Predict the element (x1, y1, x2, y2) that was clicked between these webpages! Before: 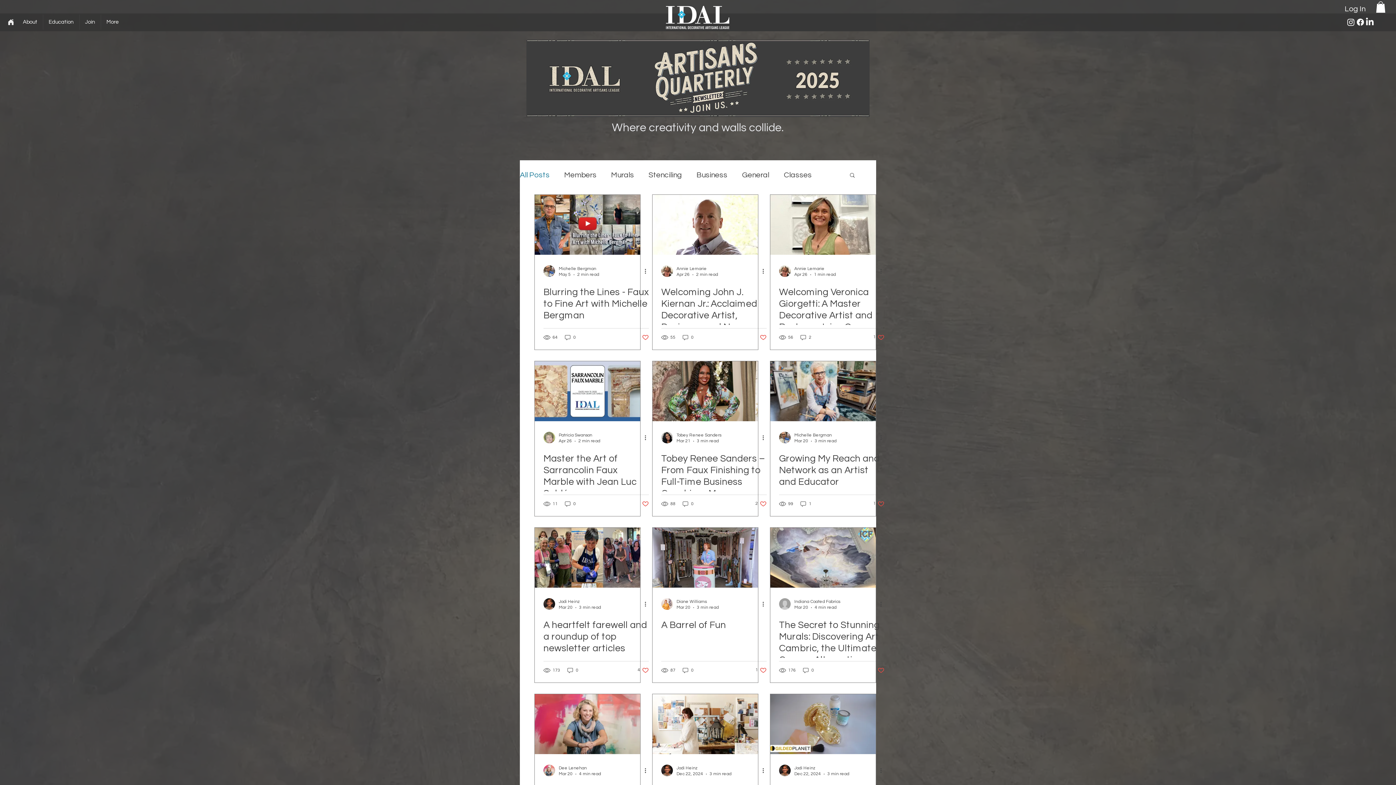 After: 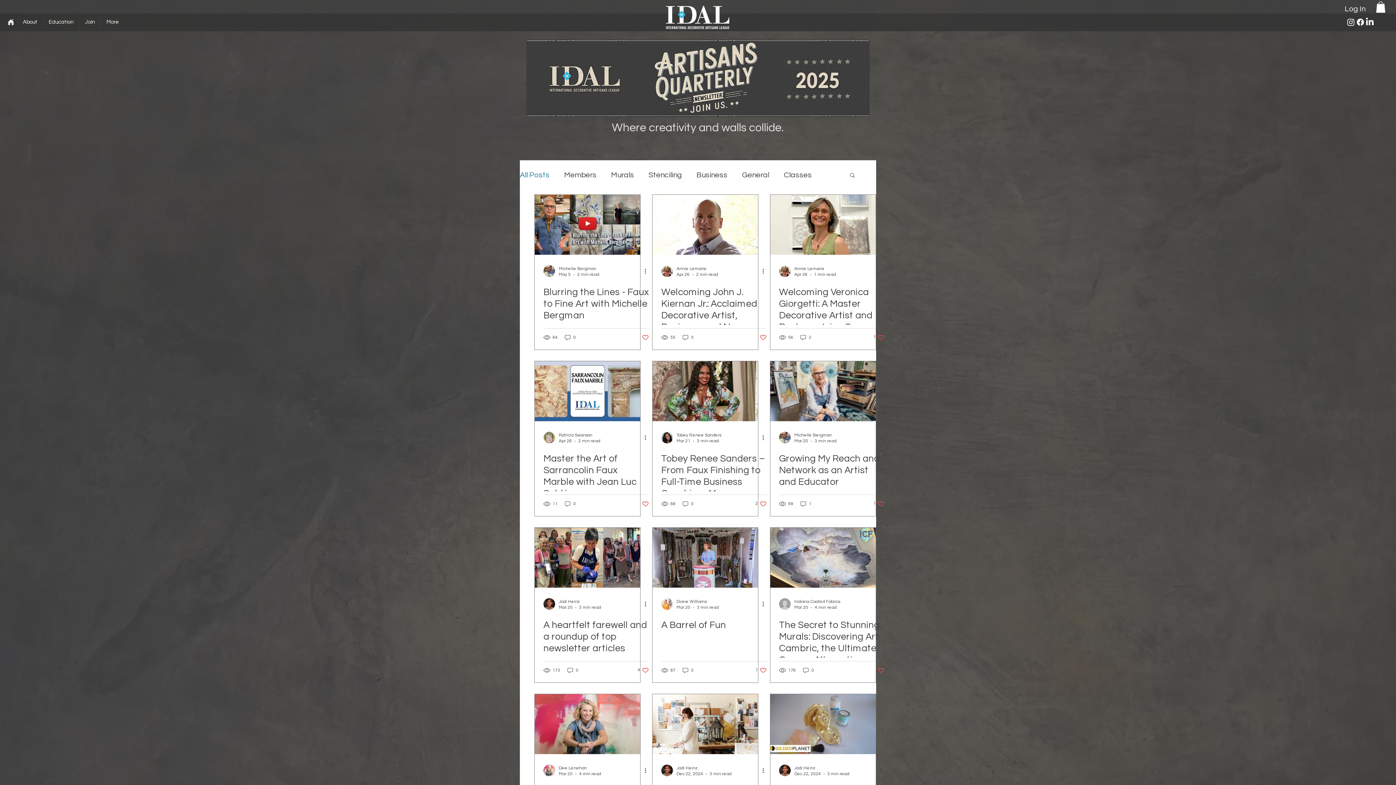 Action: bbox: (1376, 1, 1385, 12)